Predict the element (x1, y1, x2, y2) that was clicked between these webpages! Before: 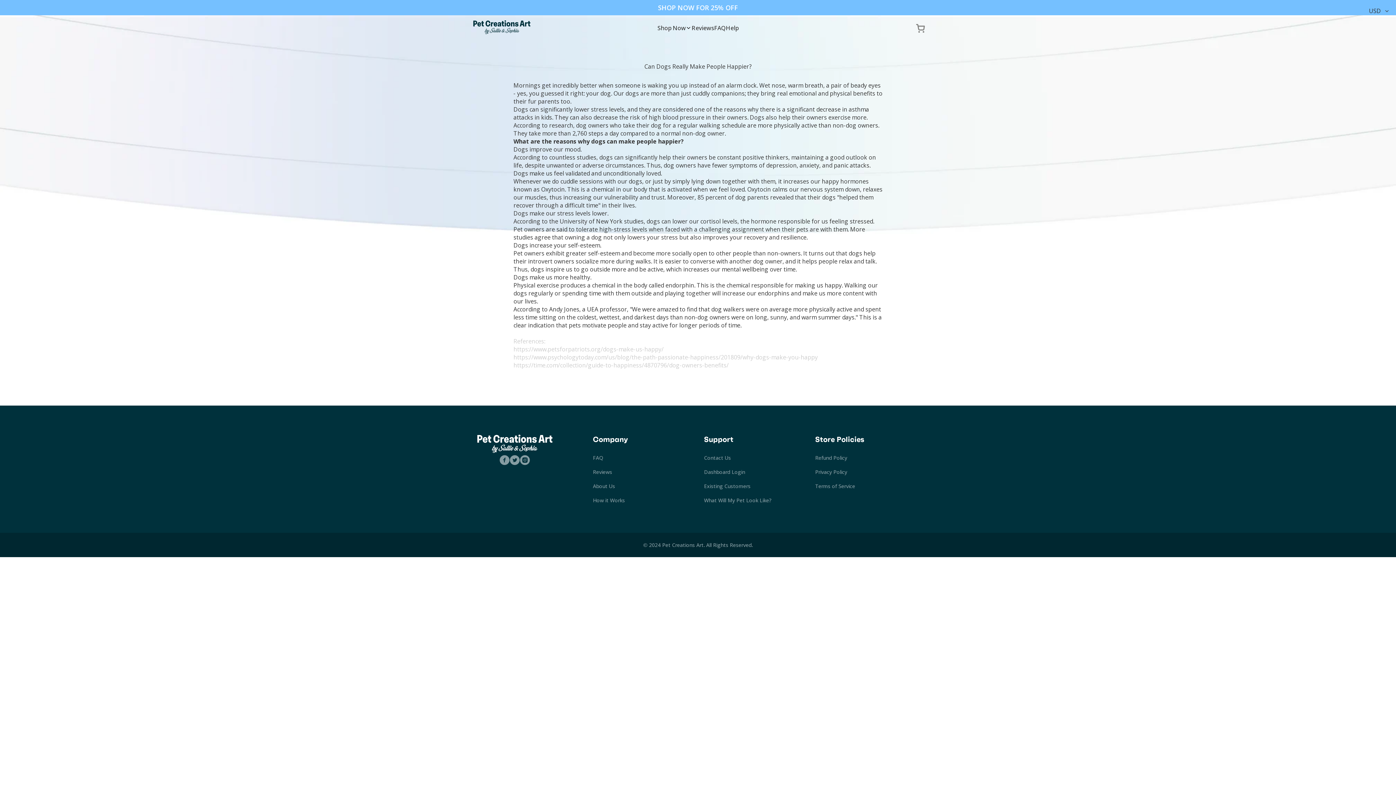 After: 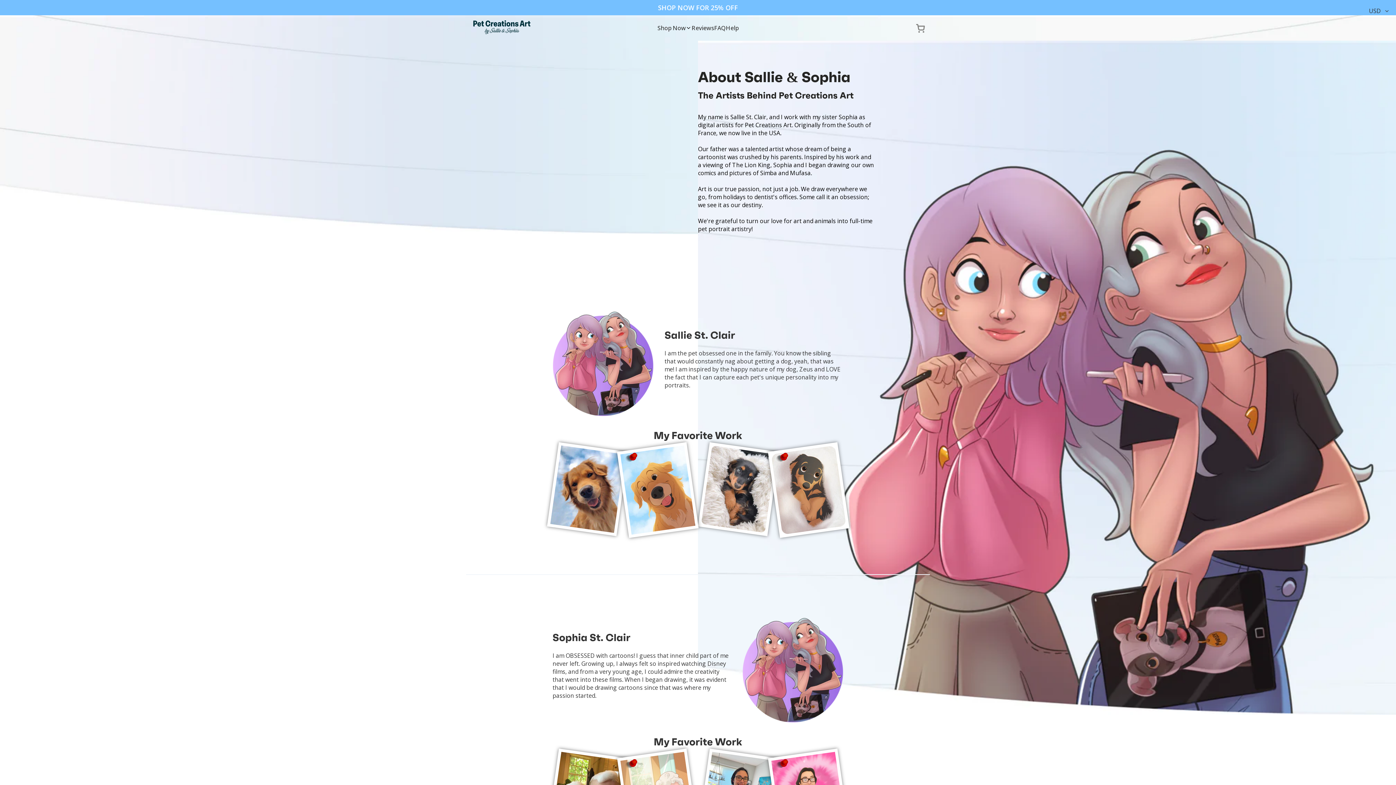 Action: label: About Us bbox: (593, 482, 696, 489)